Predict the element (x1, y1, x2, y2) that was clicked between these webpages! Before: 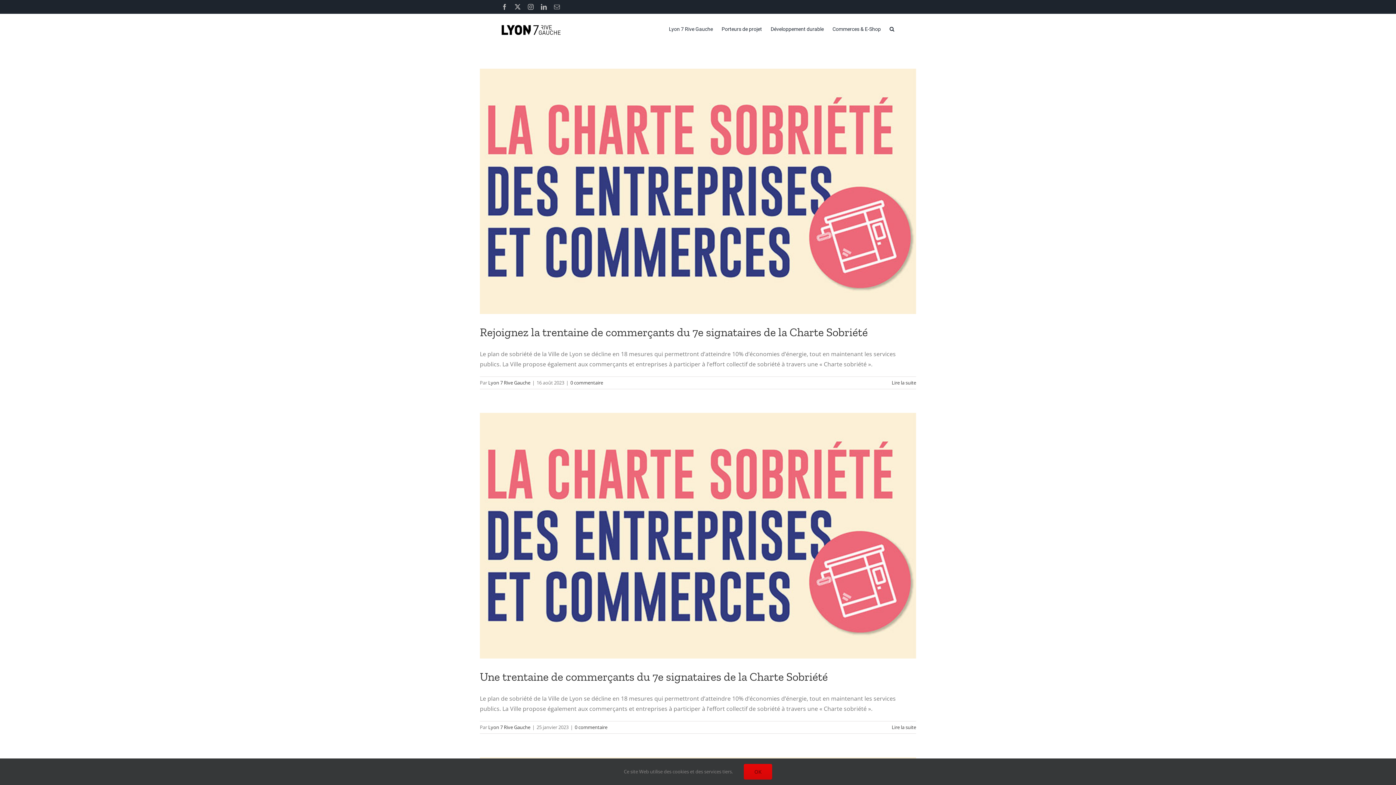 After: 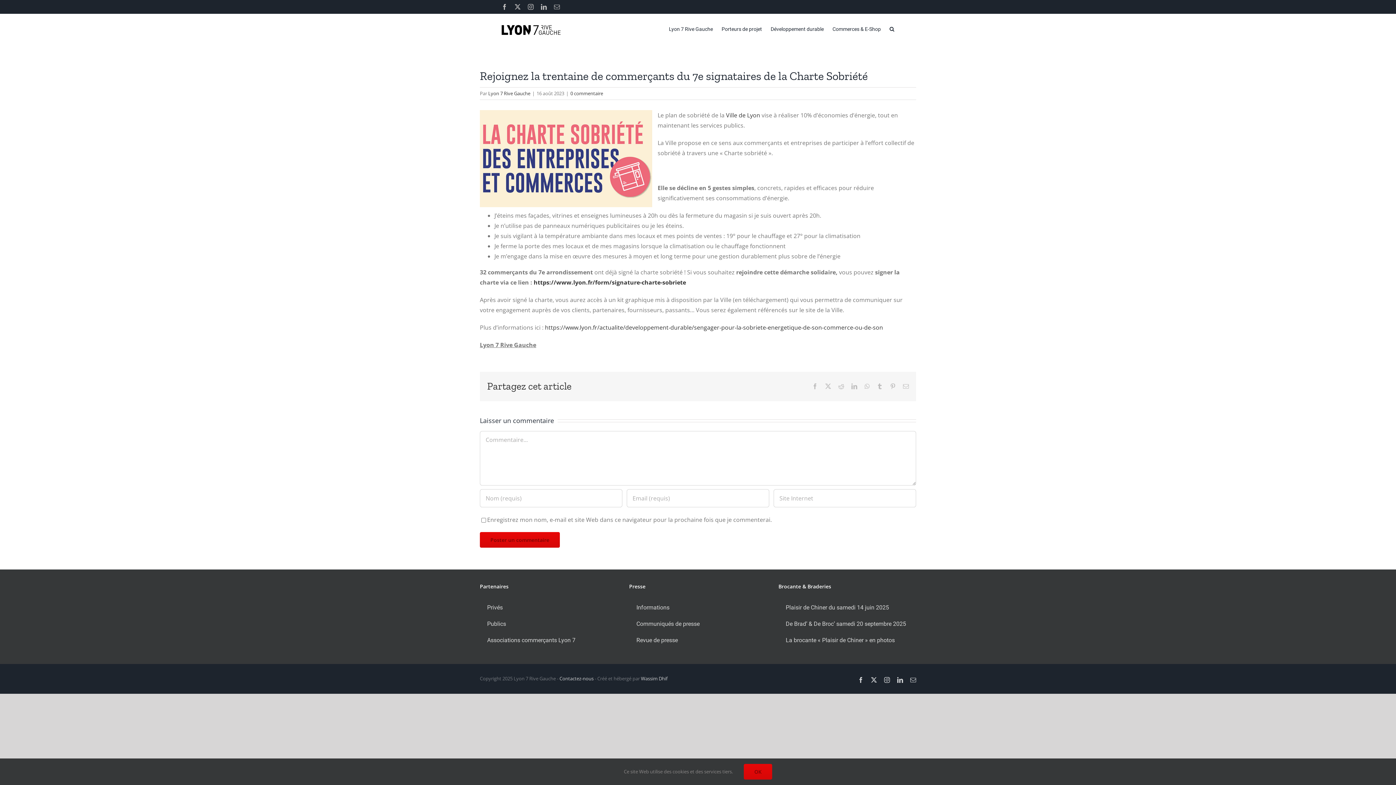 Action: label: Rejoignez la trentaine de commerçants du 7e signataires de la Charte Sobriété bbox: (480, 68, 916, 314)